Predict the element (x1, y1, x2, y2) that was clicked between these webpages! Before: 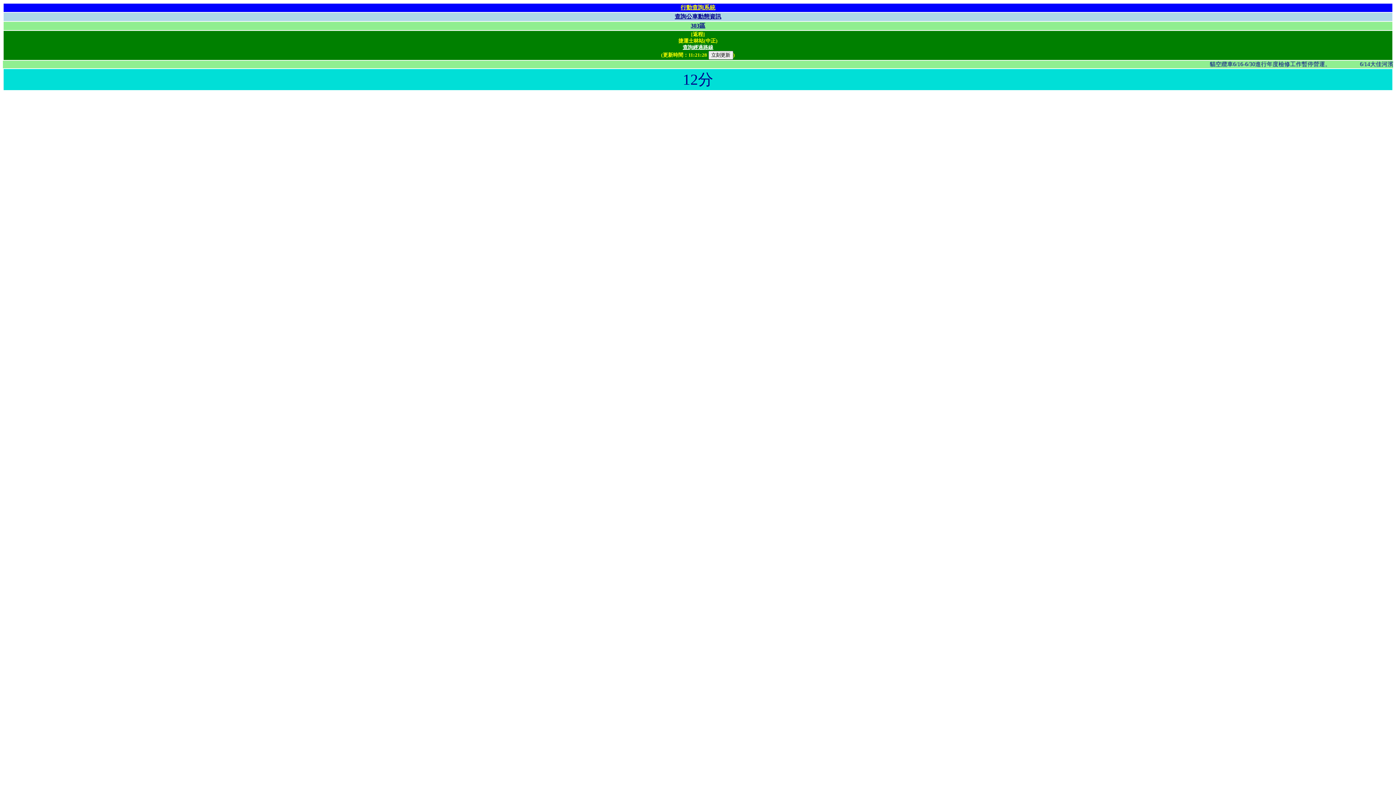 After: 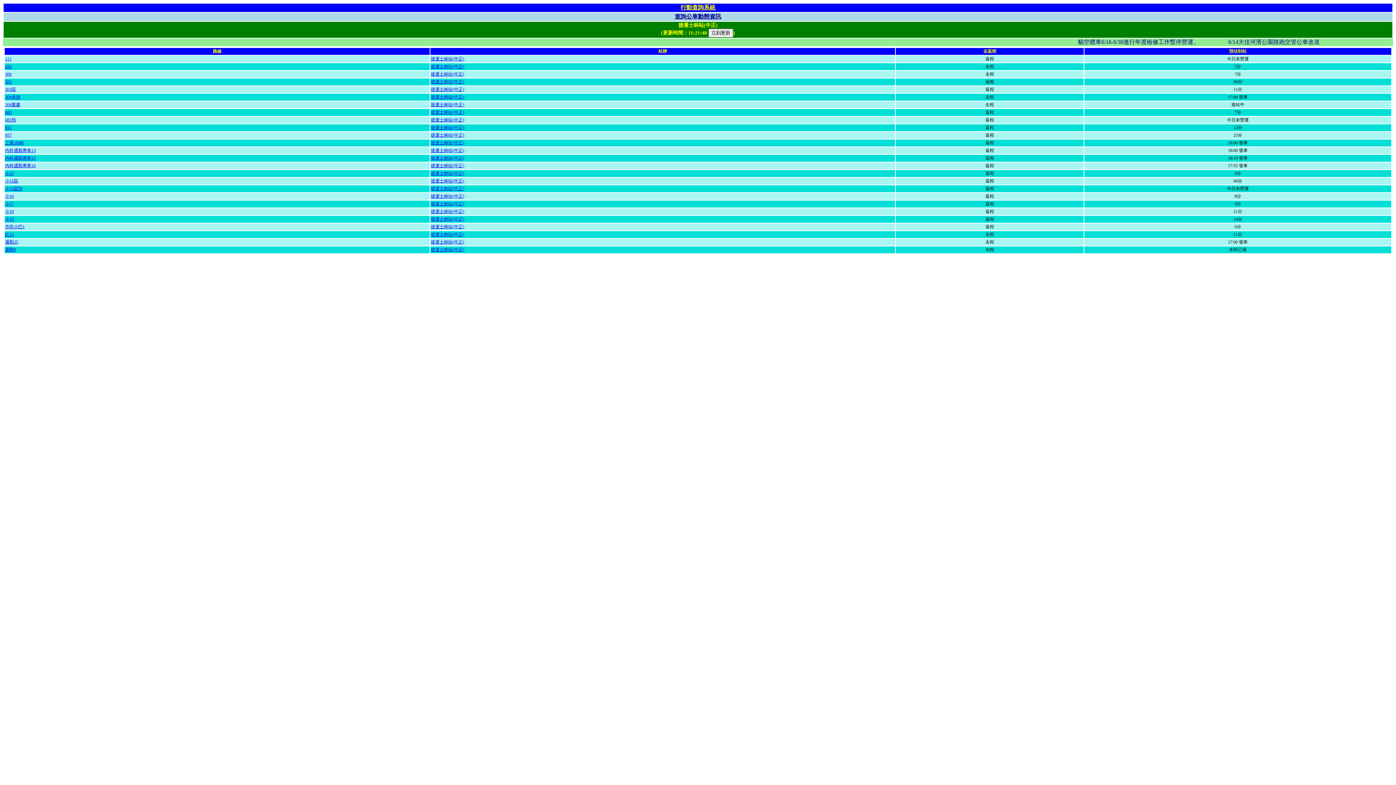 Action: label: 查詢經過路線 bbox: (682, 44, 713, 50)